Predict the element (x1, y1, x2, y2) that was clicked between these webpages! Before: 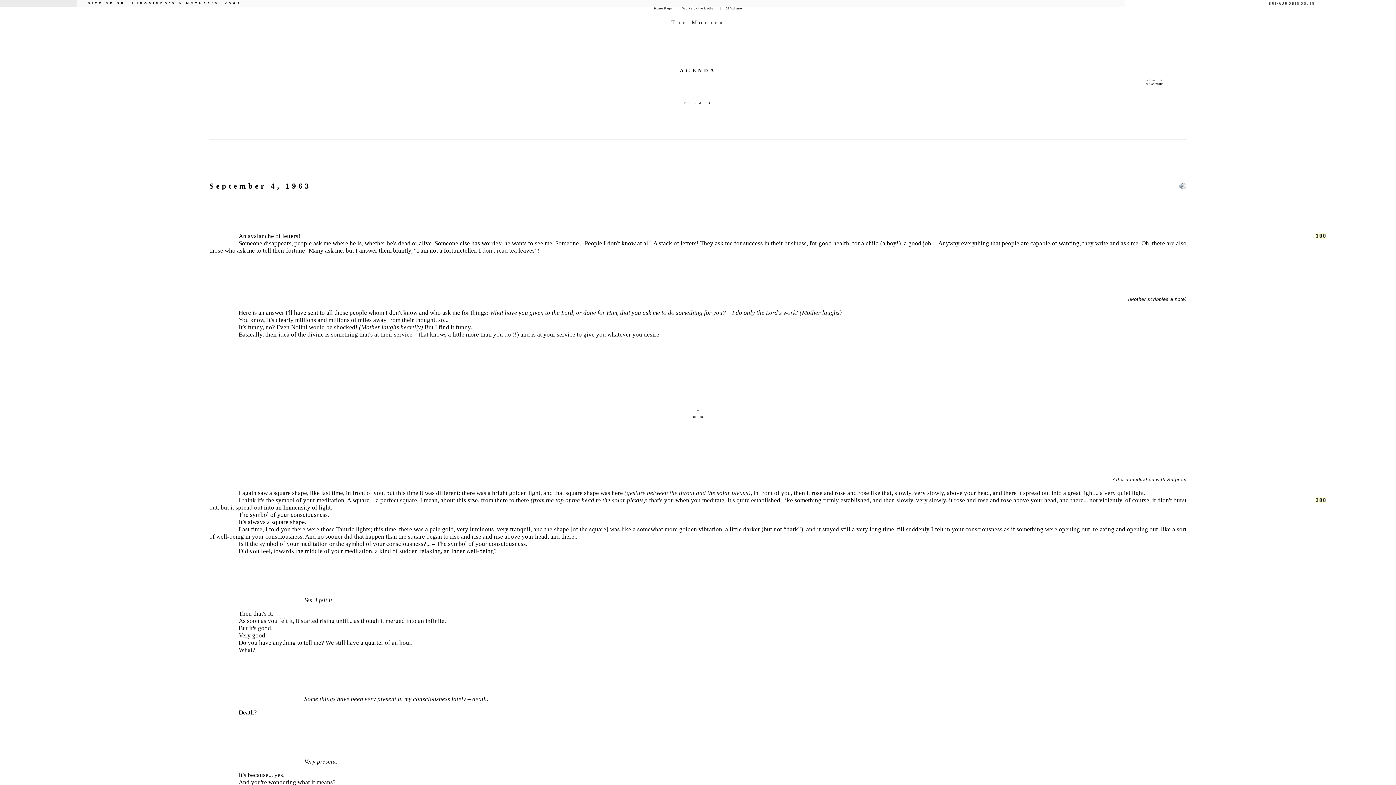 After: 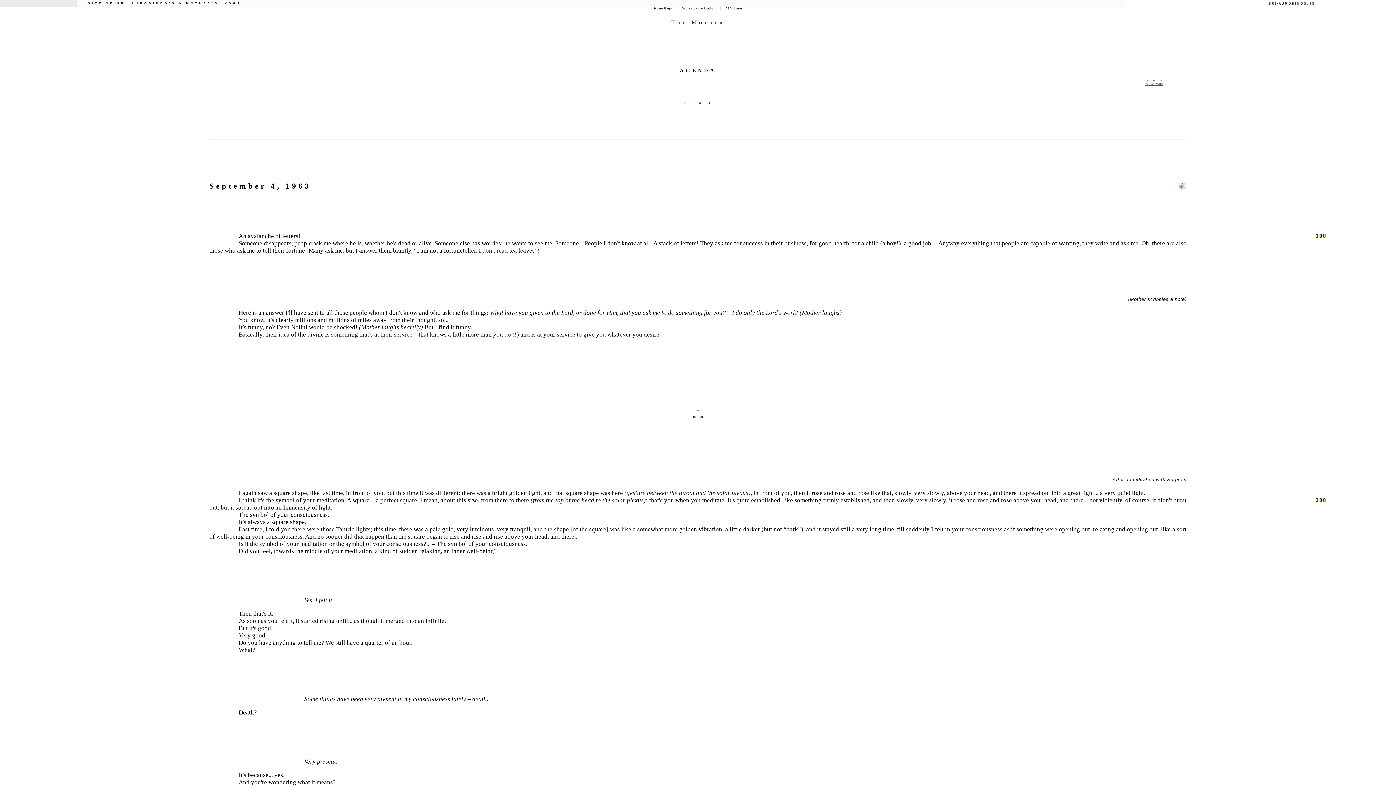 Action: label: in German bbox: (1145, 82, 1163, 85)